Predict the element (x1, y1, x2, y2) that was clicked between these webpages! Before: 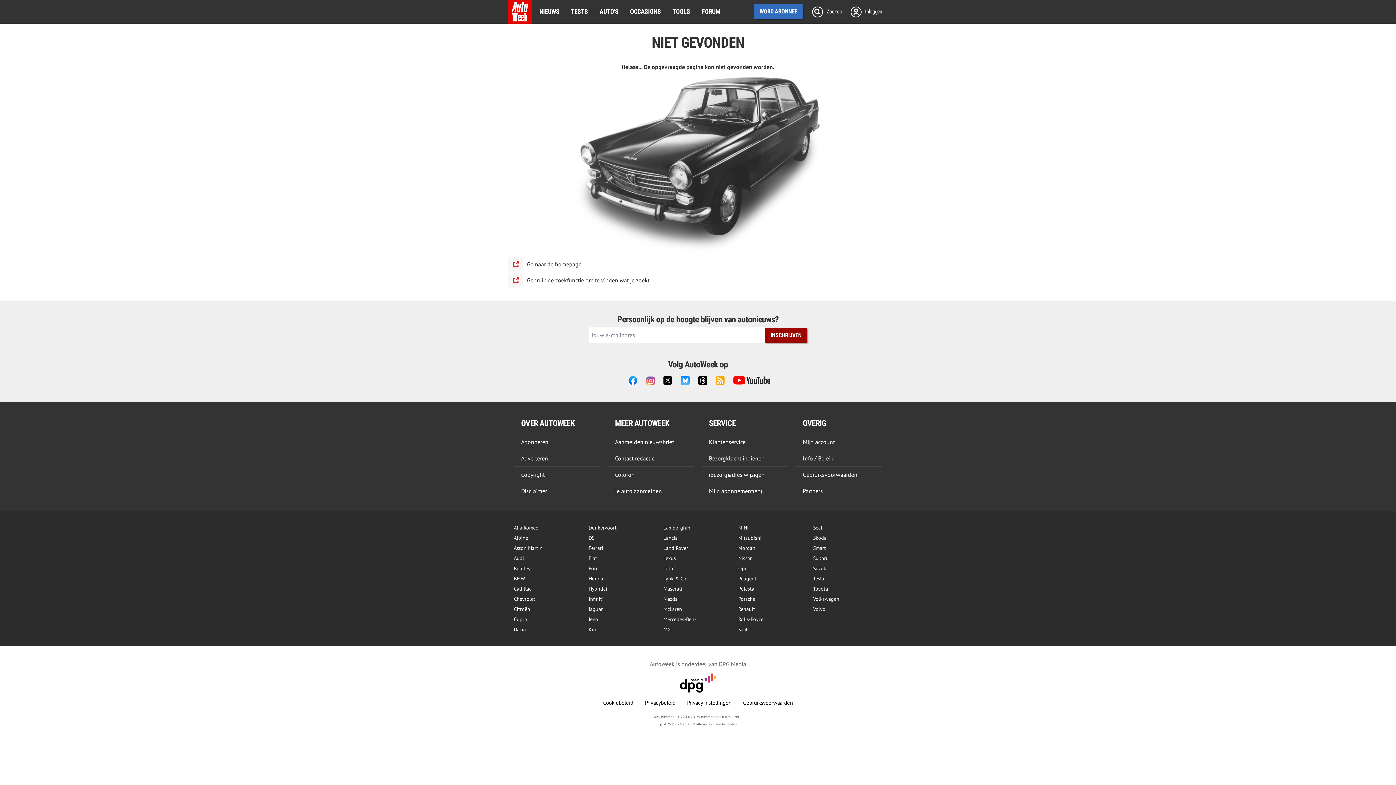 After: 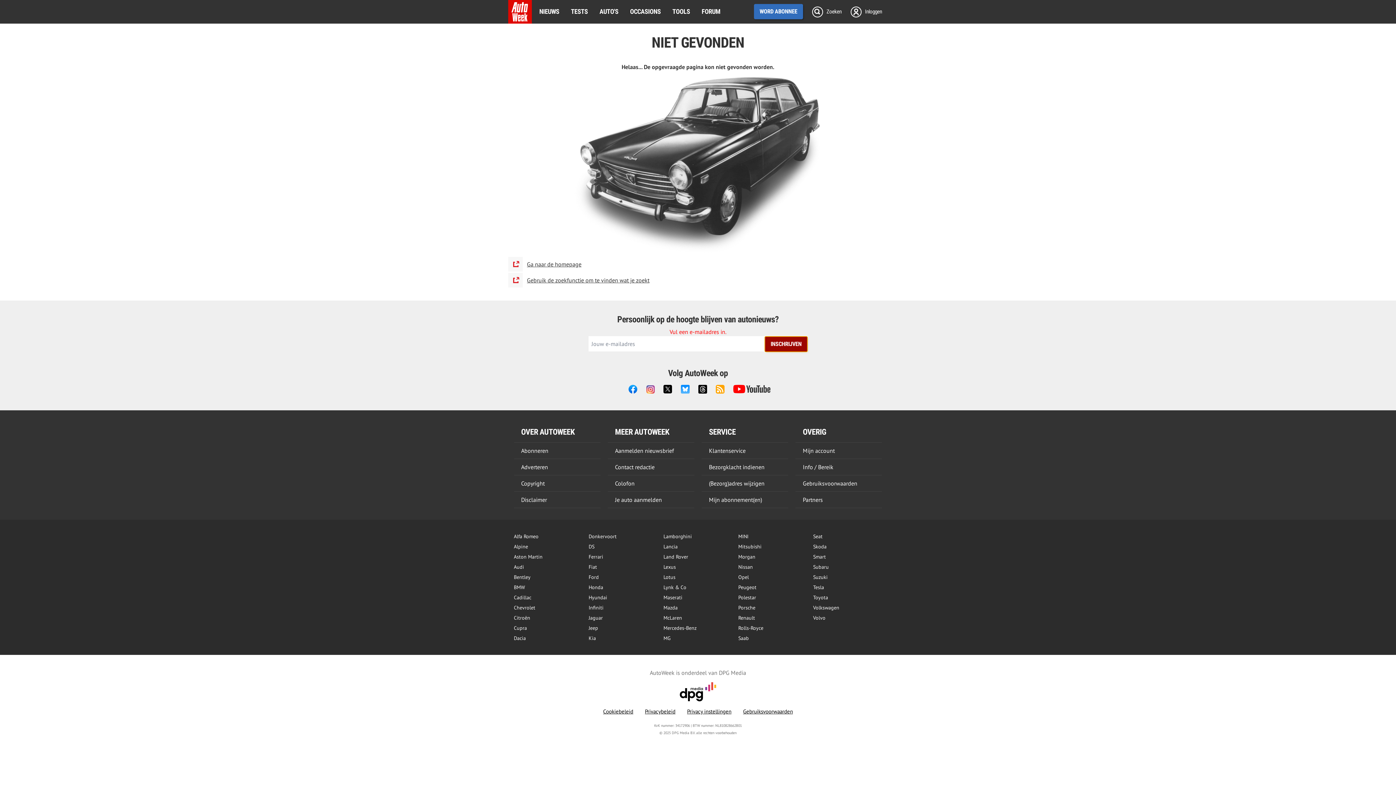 Action: label: INSCHRIJVEN bbox: (765, 328, 807, 343)